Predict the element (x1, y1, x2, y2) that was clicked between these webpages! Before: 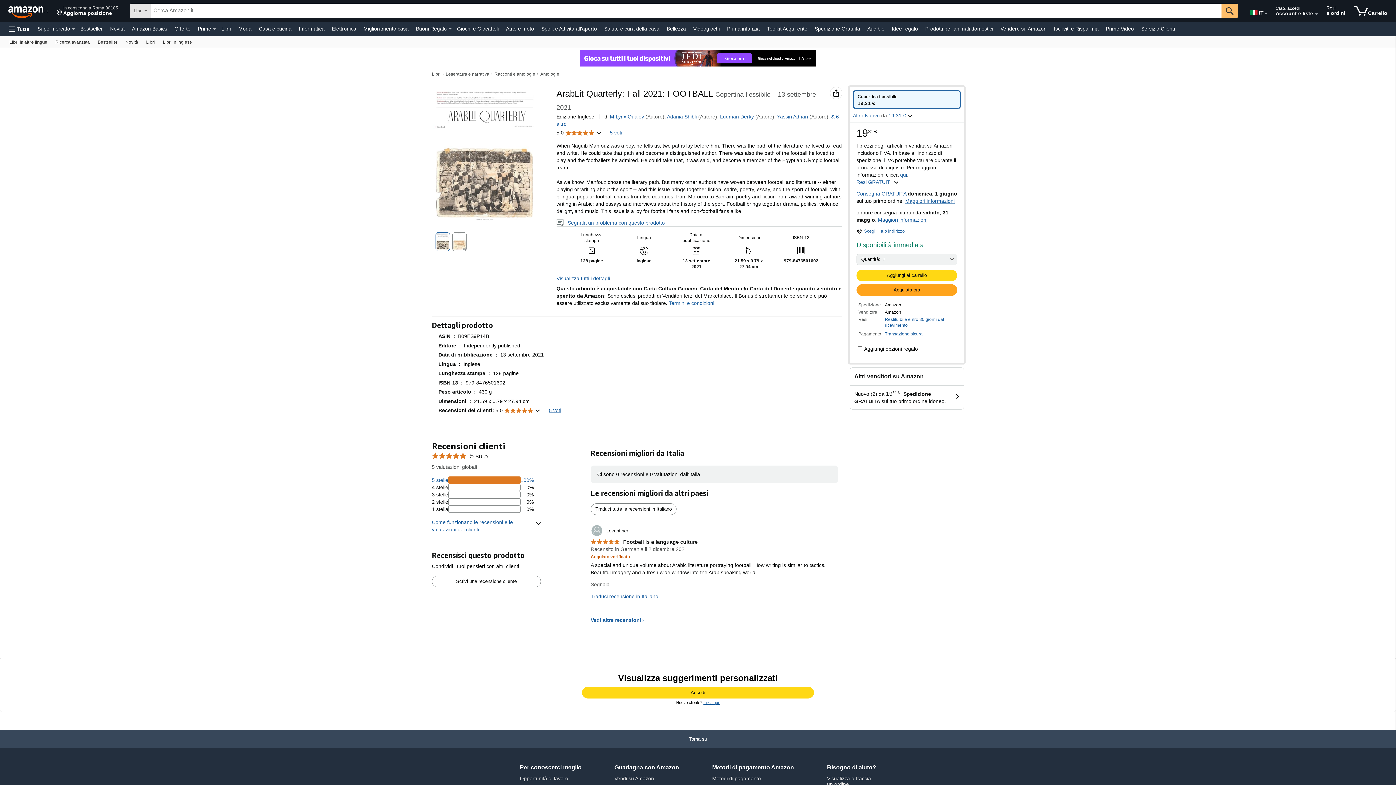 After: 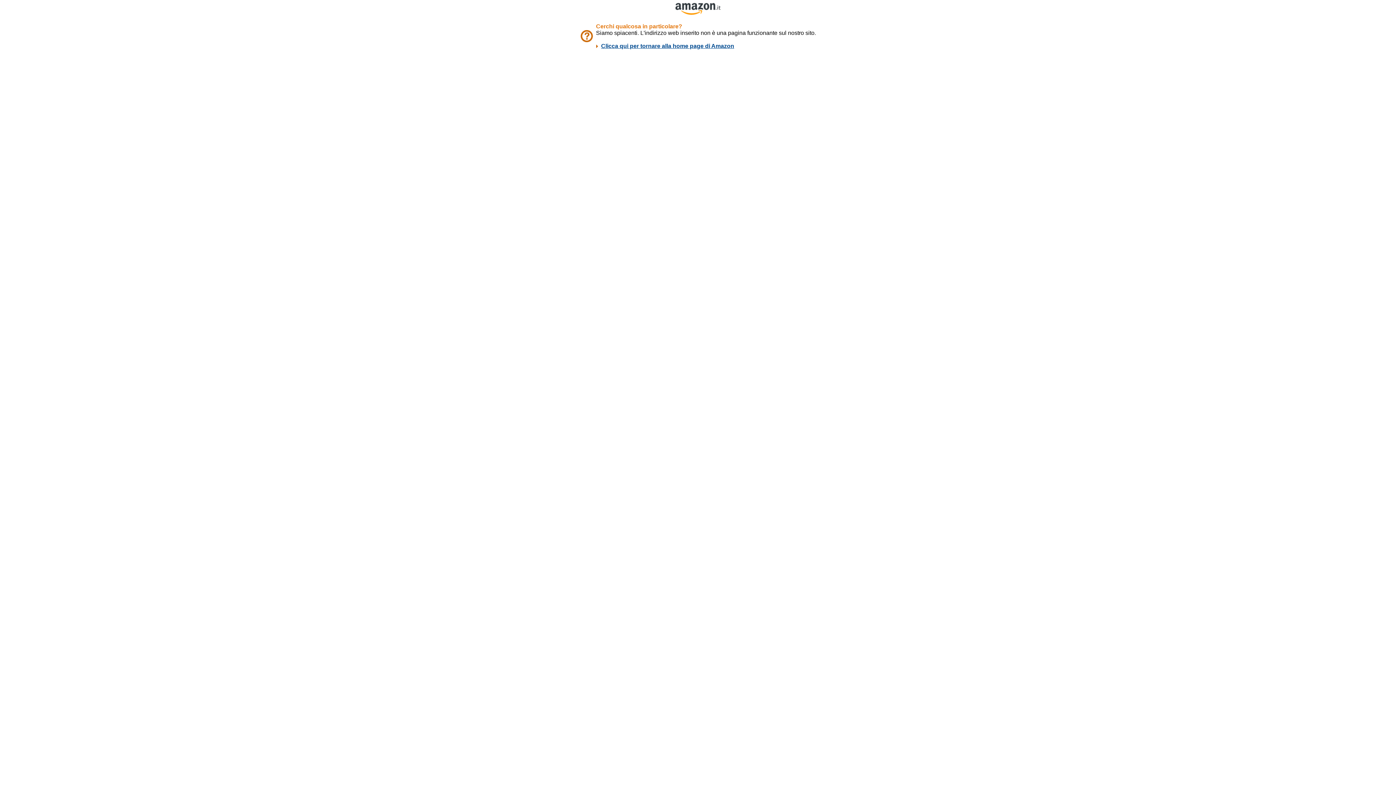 Action: label: Servizio Clienti bbox: (1139, 23, 1177, 33)